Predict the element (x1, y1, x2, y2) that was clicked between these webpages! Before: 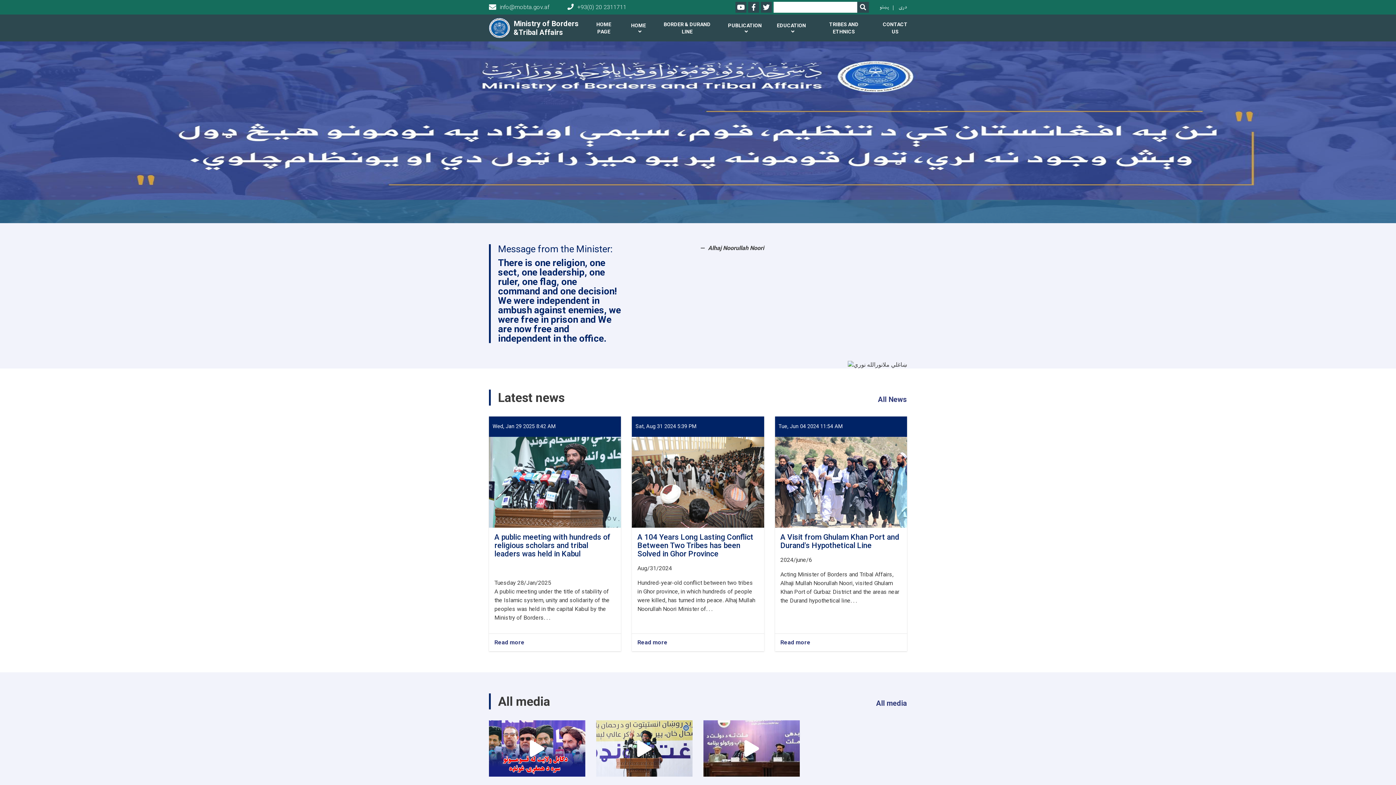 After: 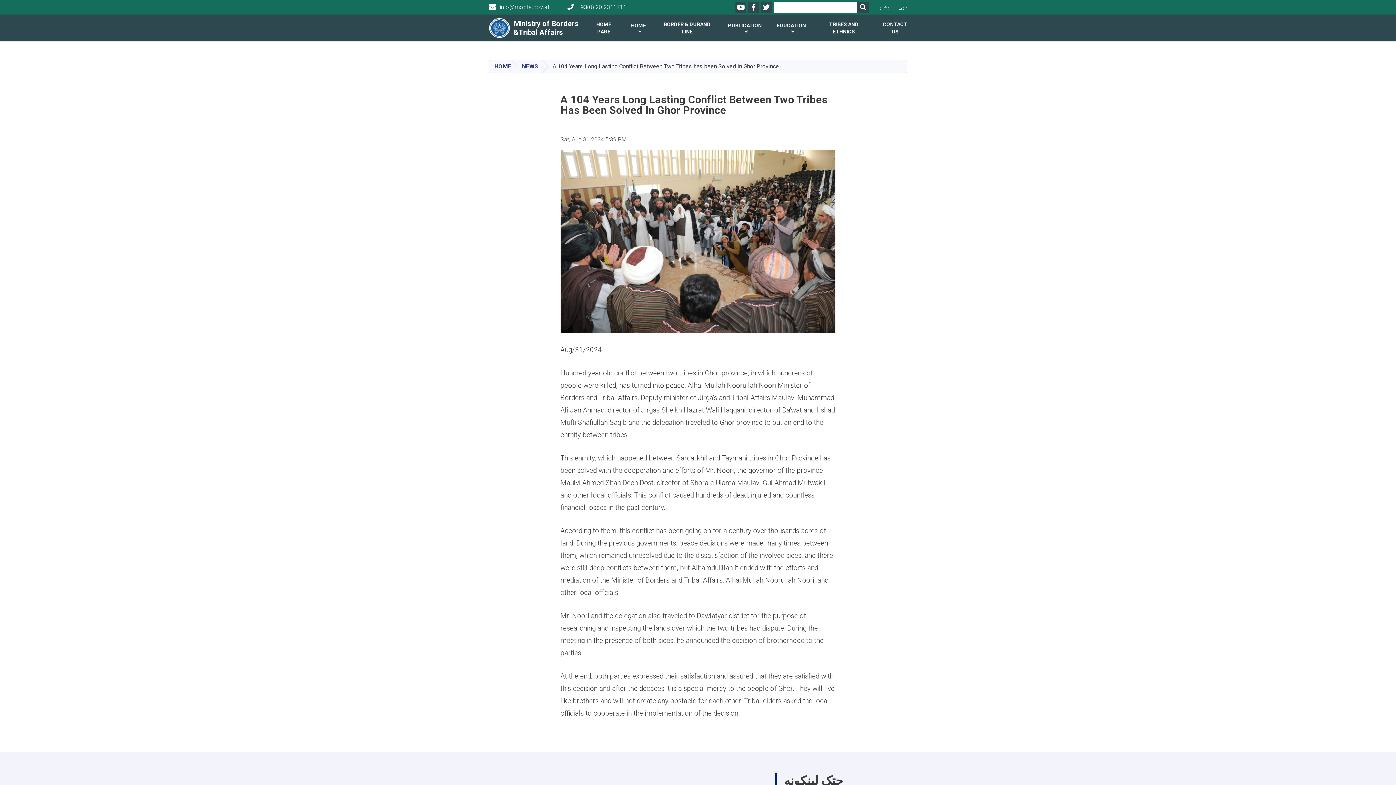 Action: label: A 104 Years Long Lasting Conflict Between Two Tribes has been Solved in Ghor Province bbox: (637, 533, 753, 558)